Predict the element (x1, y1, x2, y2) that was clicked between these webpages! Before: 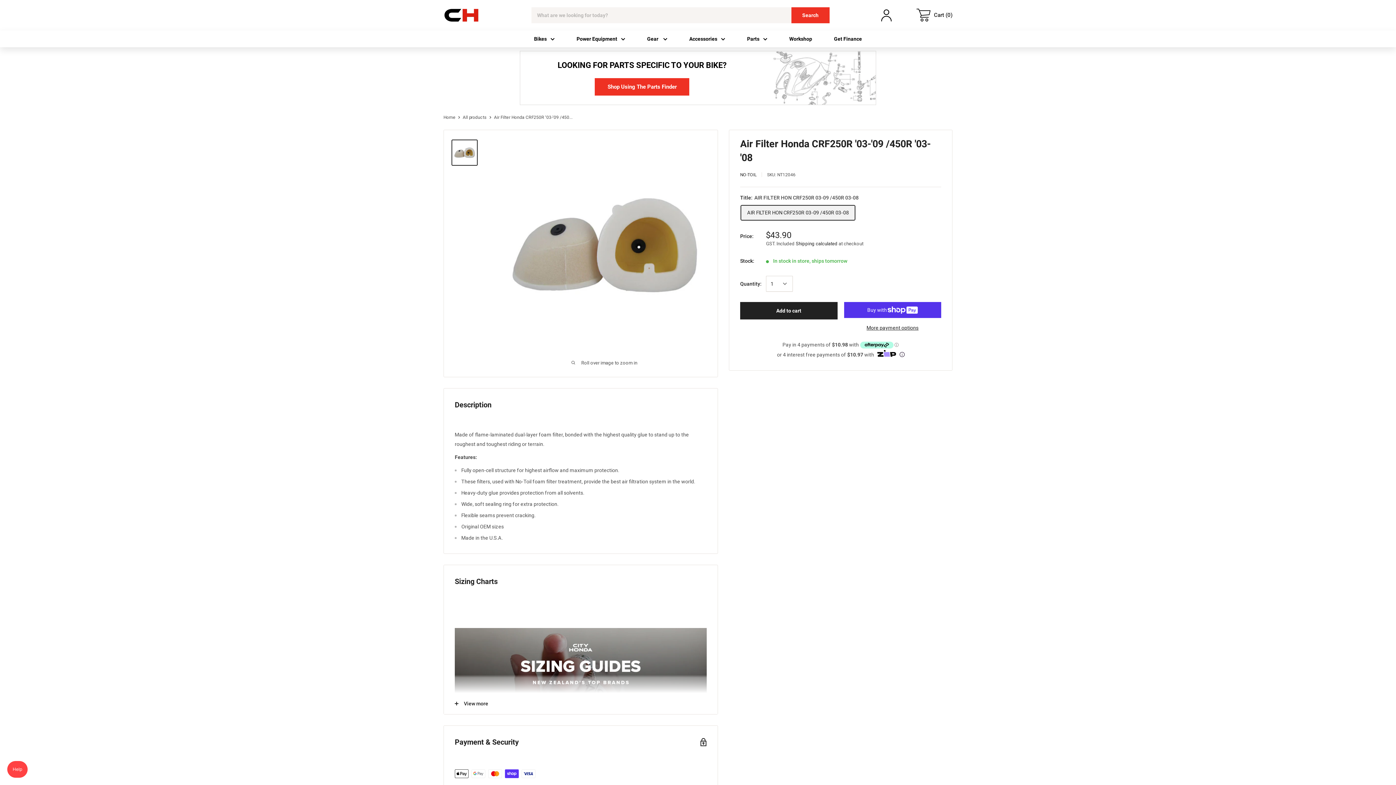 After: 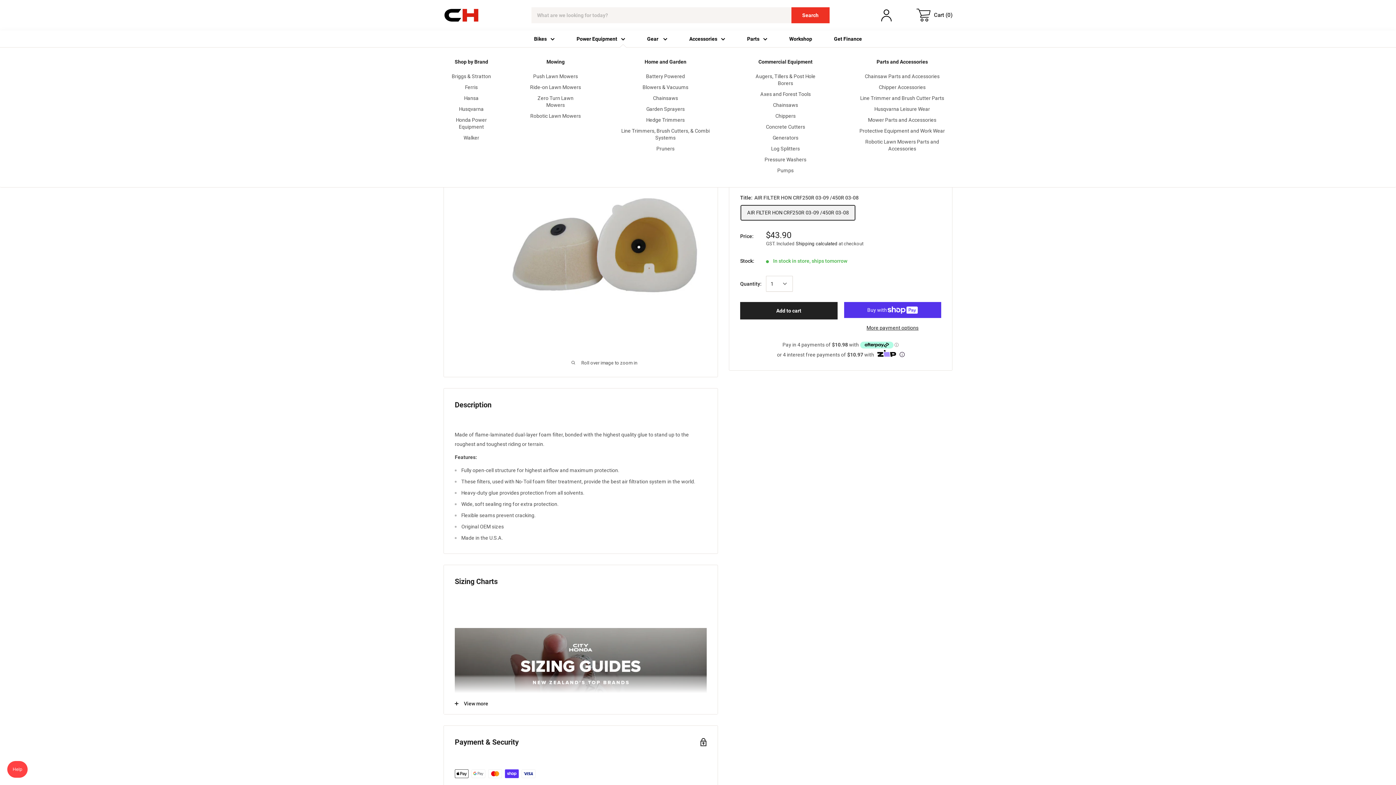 Action: bbox: (565, 34, 636, 43) label: Power Equipment